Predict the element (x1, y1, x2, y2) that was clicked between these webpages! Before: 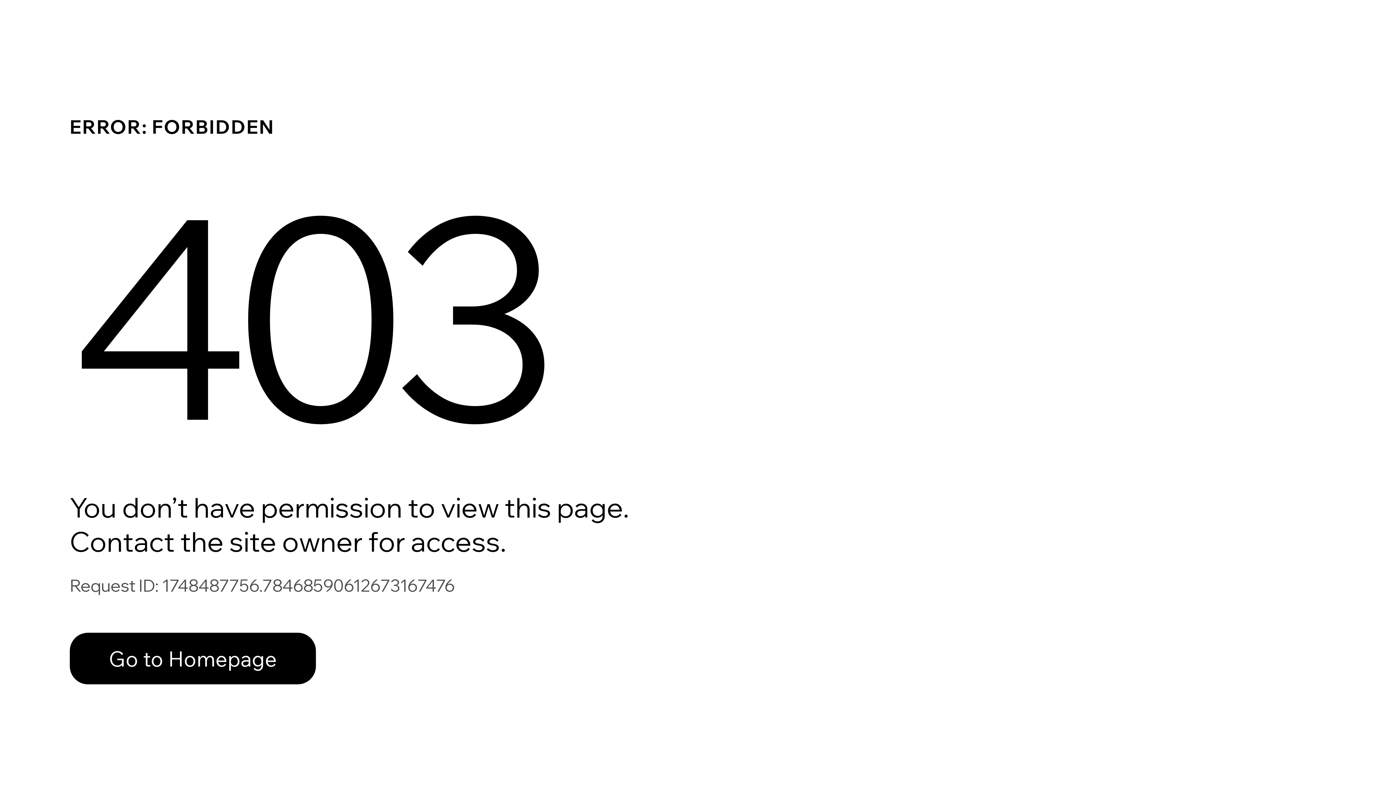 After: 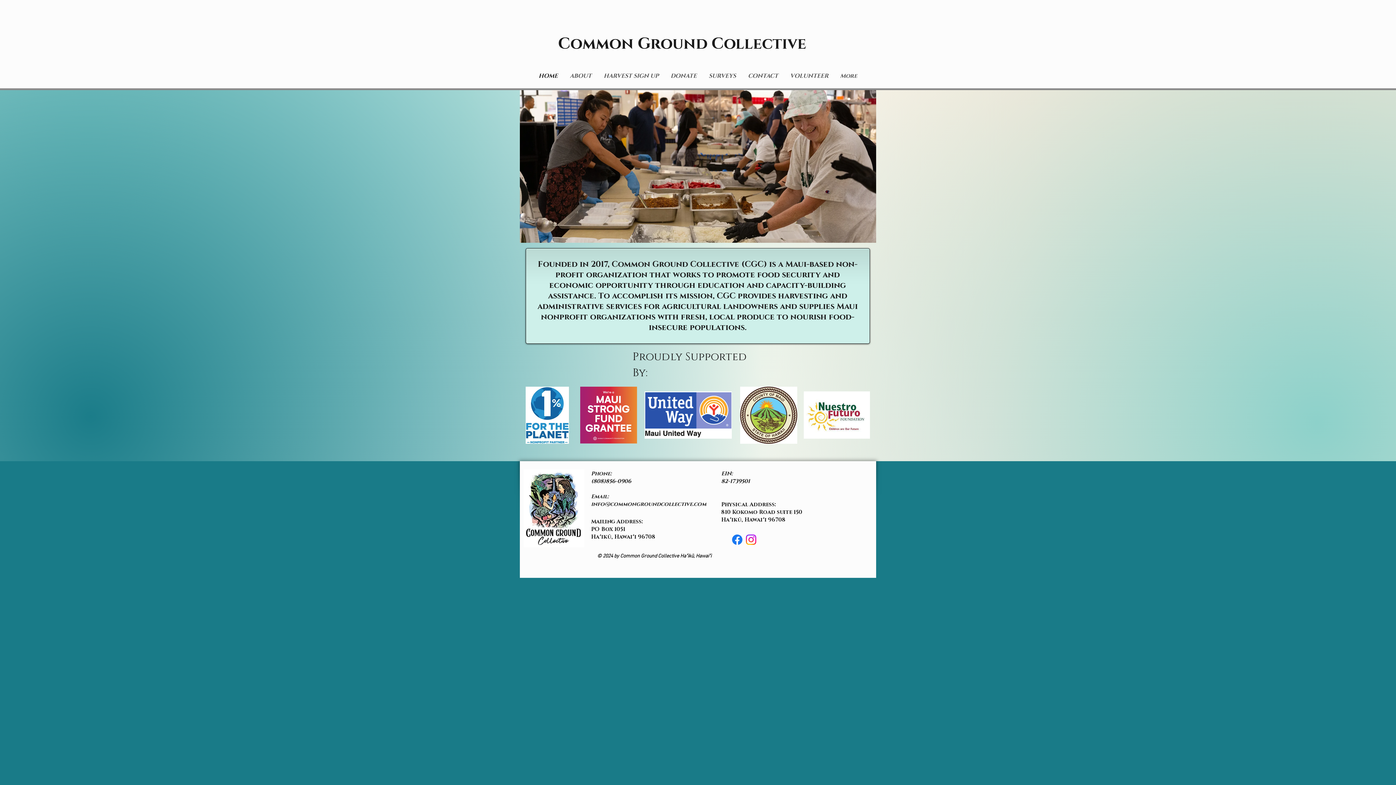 Action: bbox: (69, 617, 768, 694) label: Go to Homepage